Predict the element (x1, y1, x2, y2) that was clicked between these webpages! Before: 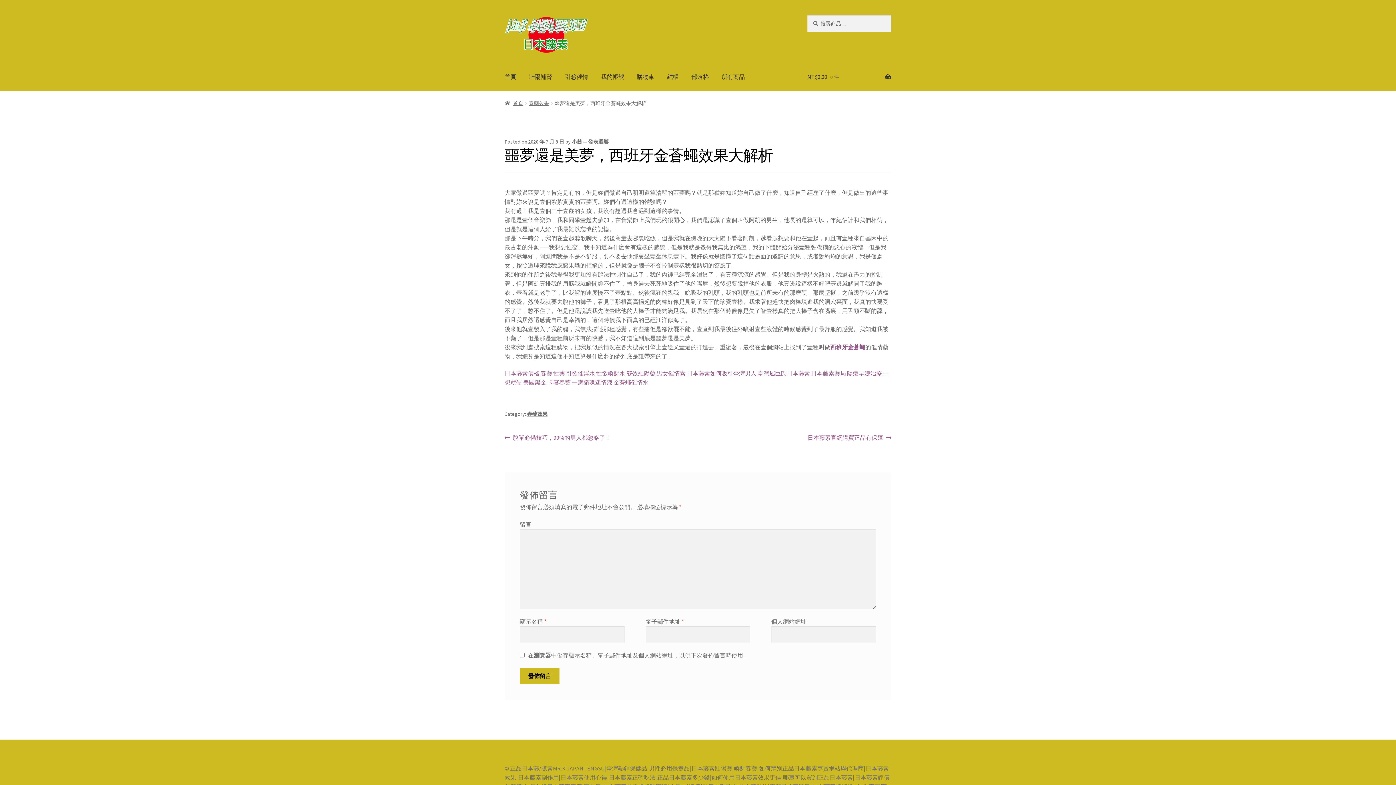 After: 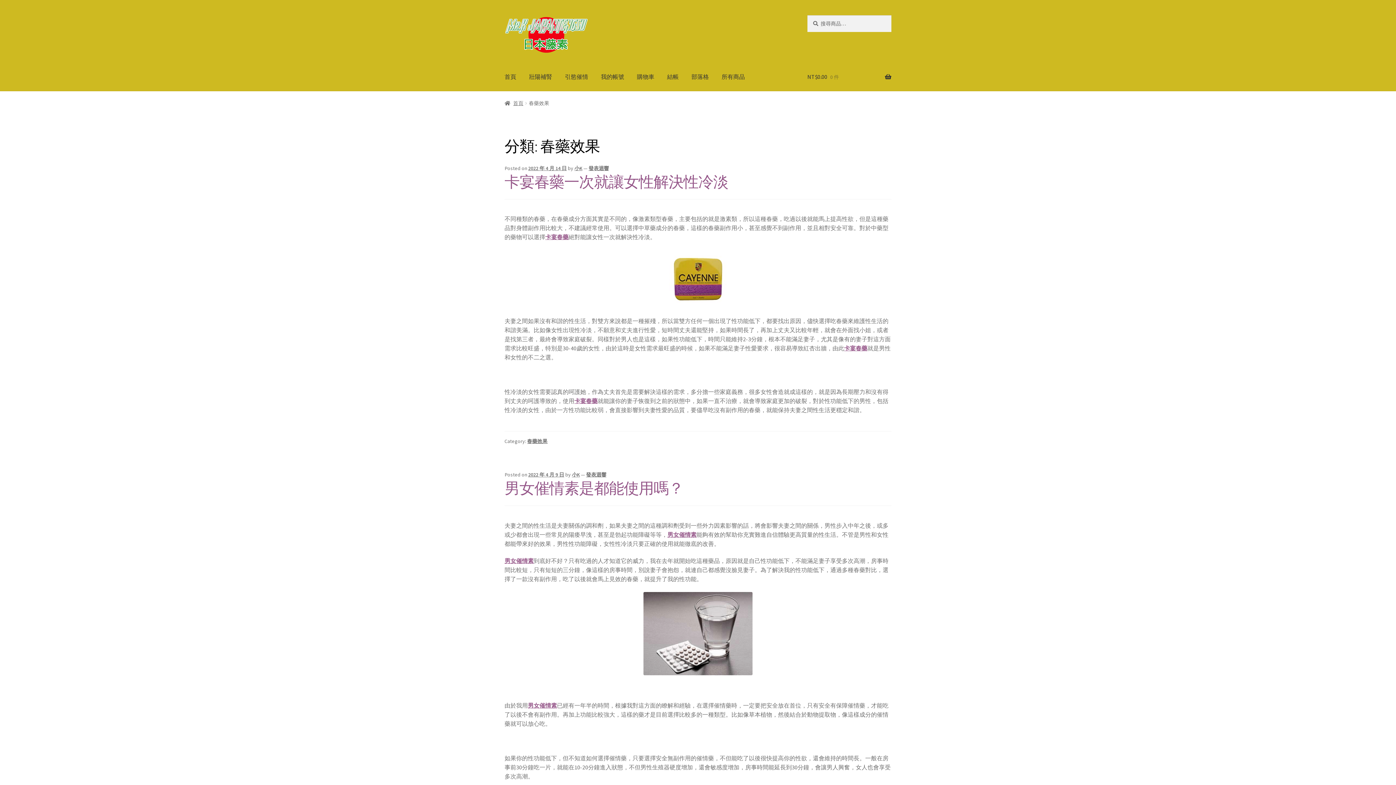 Action: label: 春藥效果 bbox: (528, 100, 549, 106)